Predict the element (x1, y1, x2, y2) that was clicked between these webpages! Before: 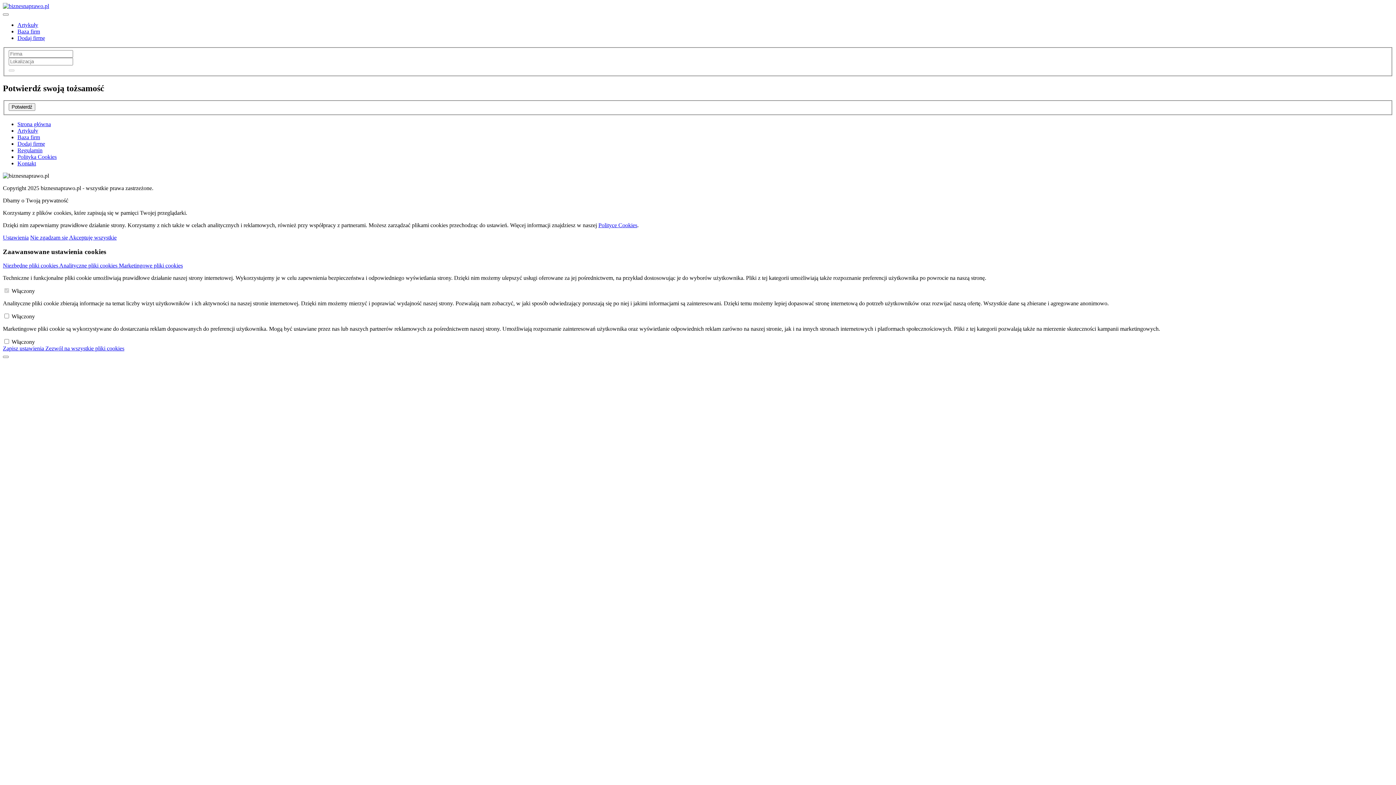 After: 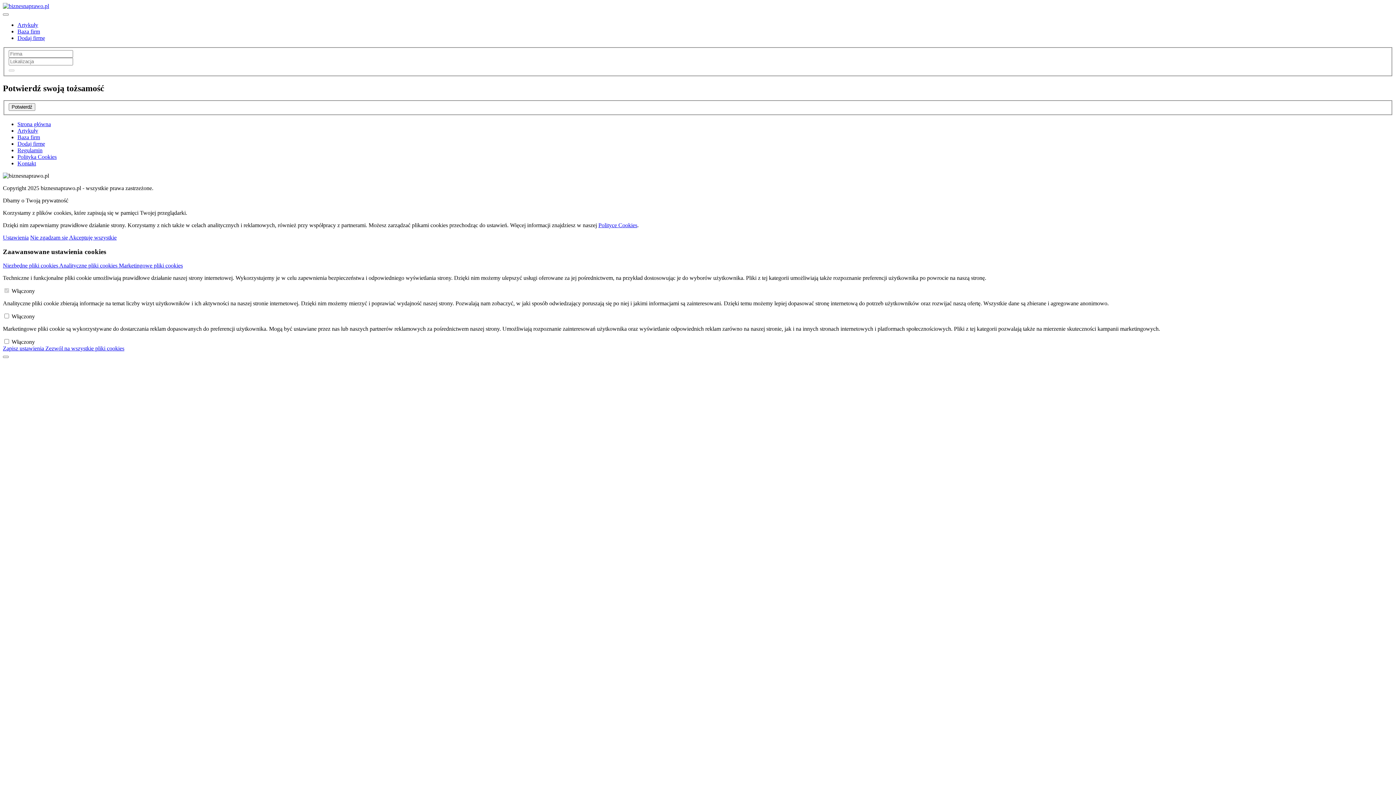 Action: label: Akceptuję wszystkie bbox: (69, 234, 116, 240)